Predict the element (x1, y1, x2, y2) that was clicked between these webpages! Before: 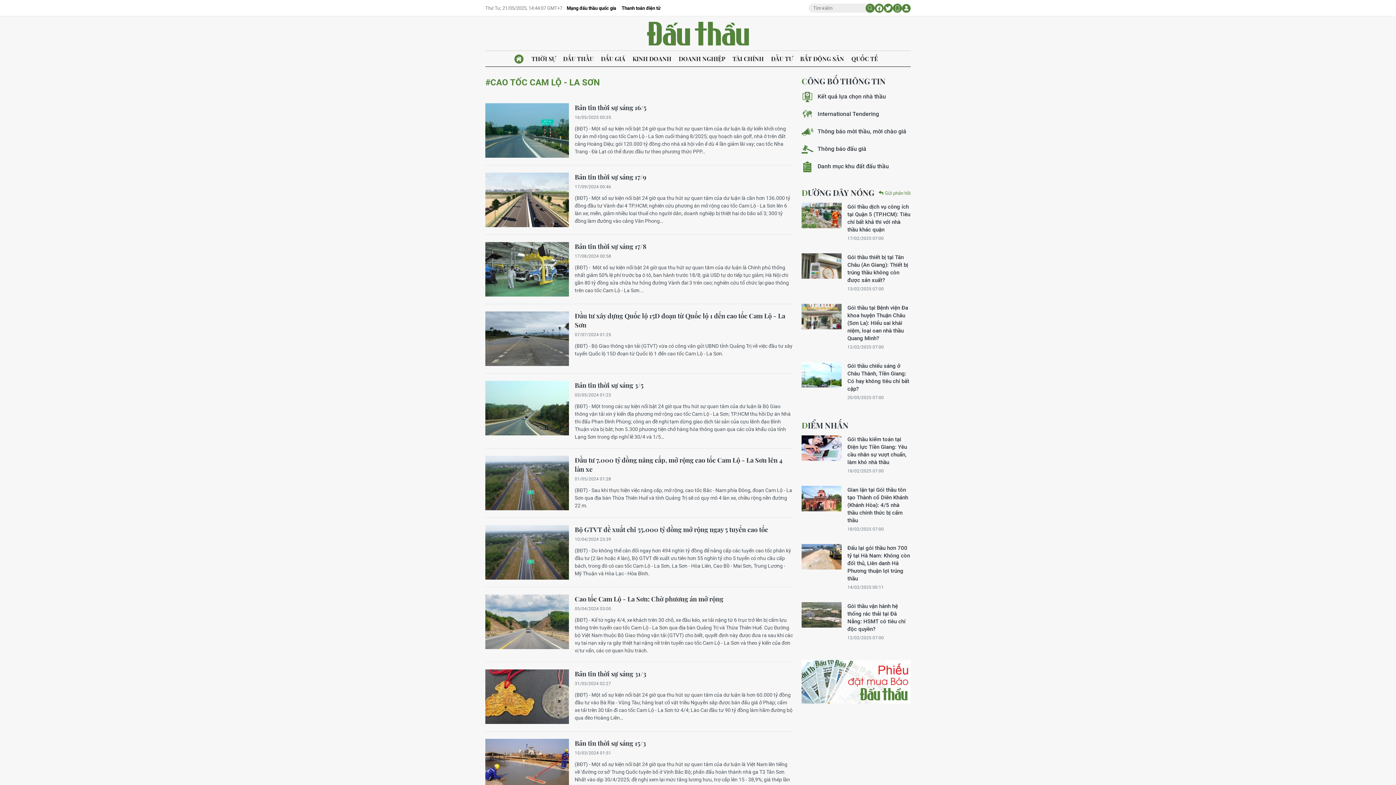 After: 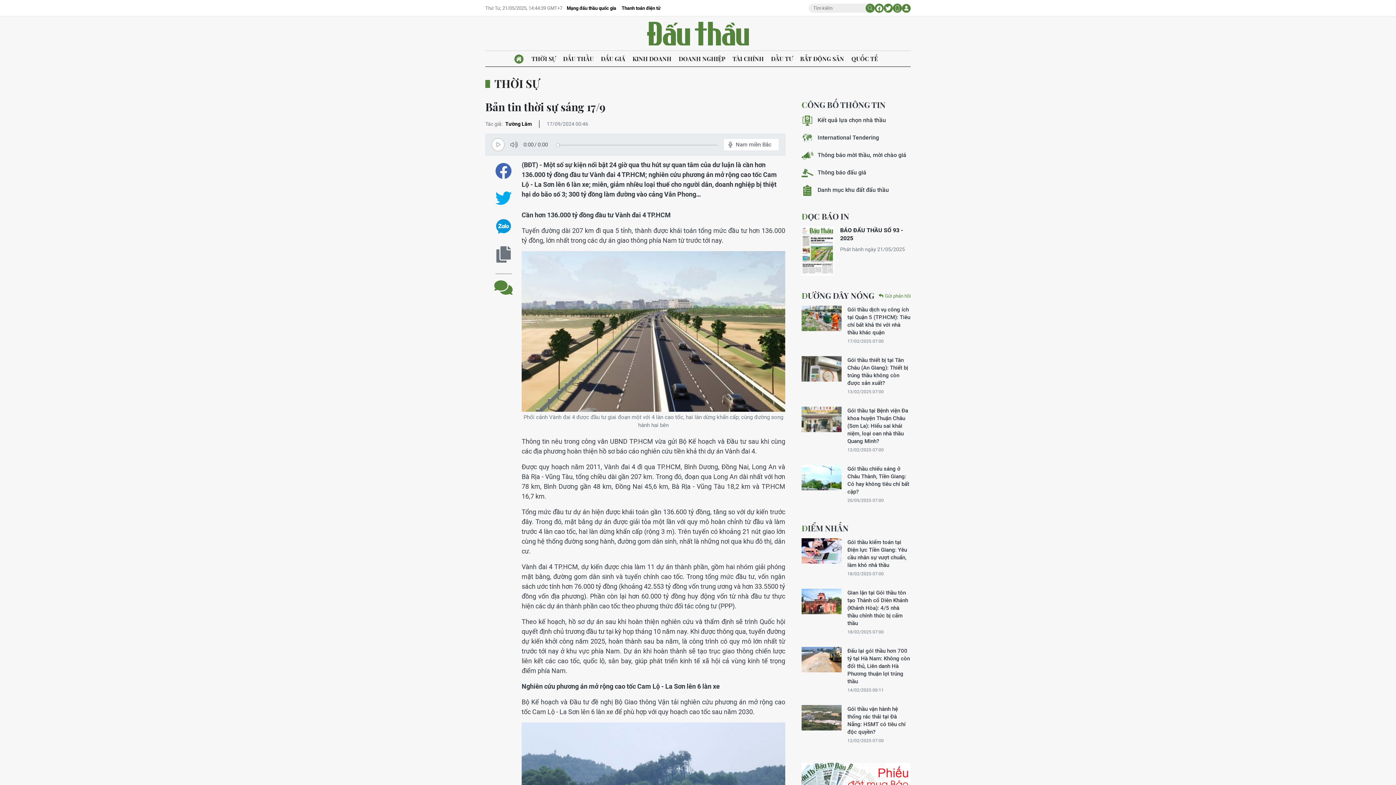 Action: bbox: (485, 172, 569, 227)